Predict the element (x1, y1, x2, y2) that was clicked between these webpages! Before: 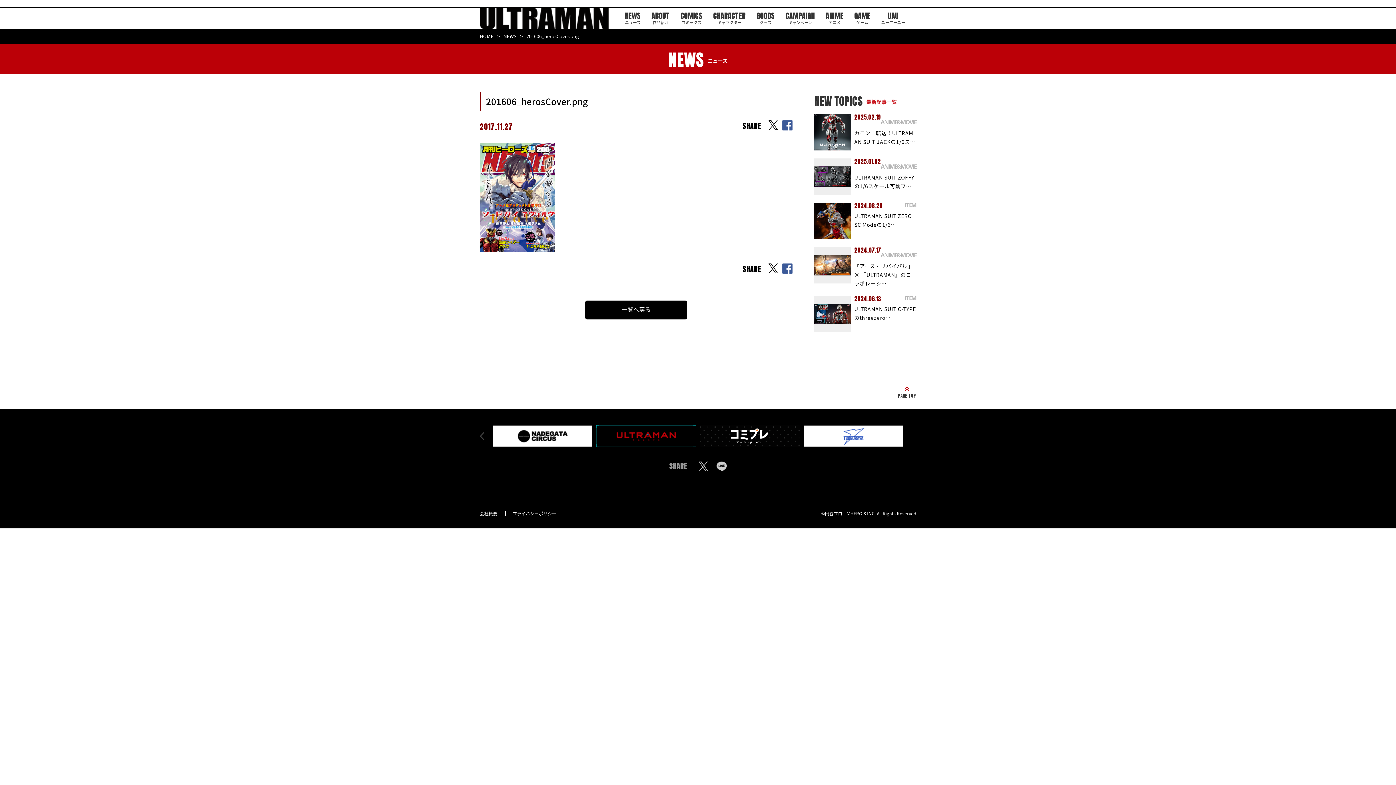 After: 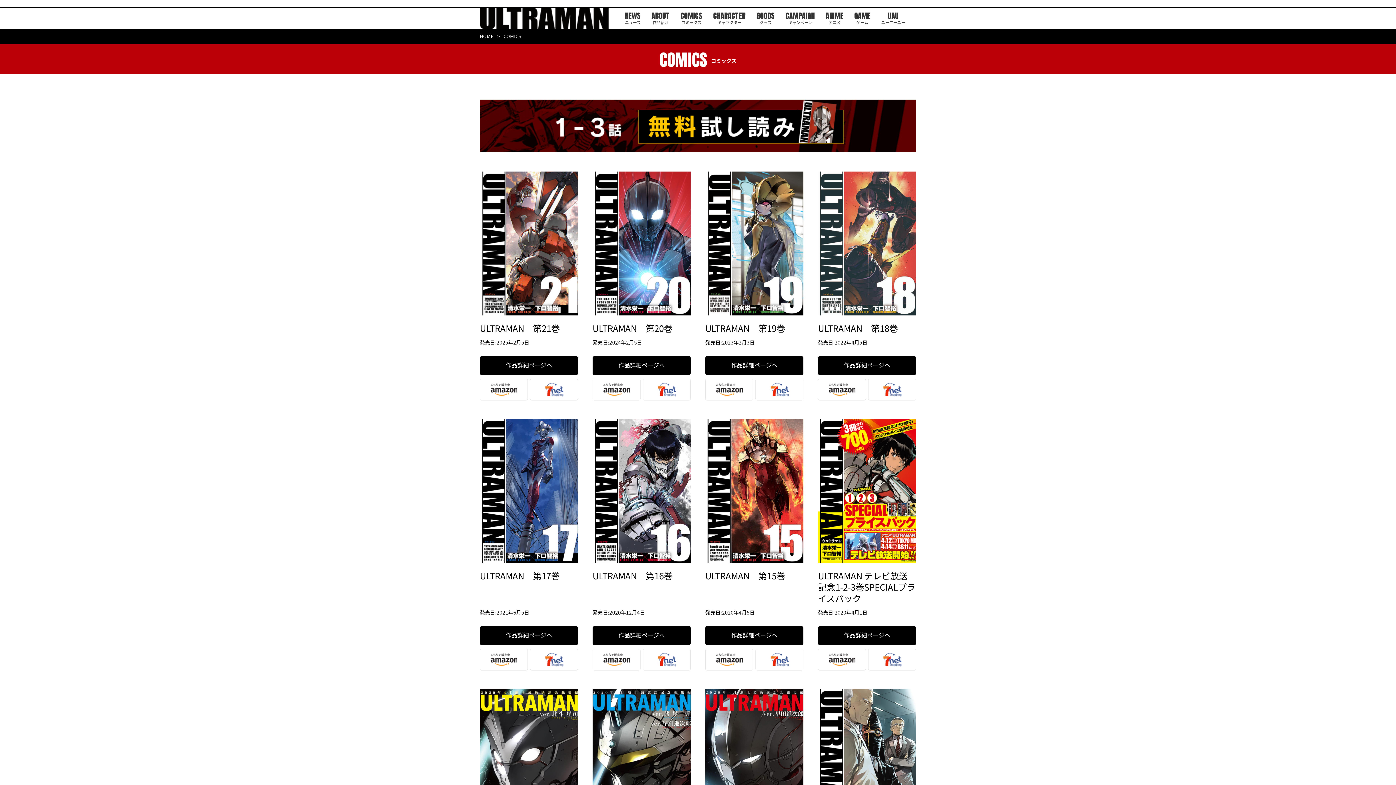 Action: bbox: (680, 10, 702, 24) label: COMICS
コミックス